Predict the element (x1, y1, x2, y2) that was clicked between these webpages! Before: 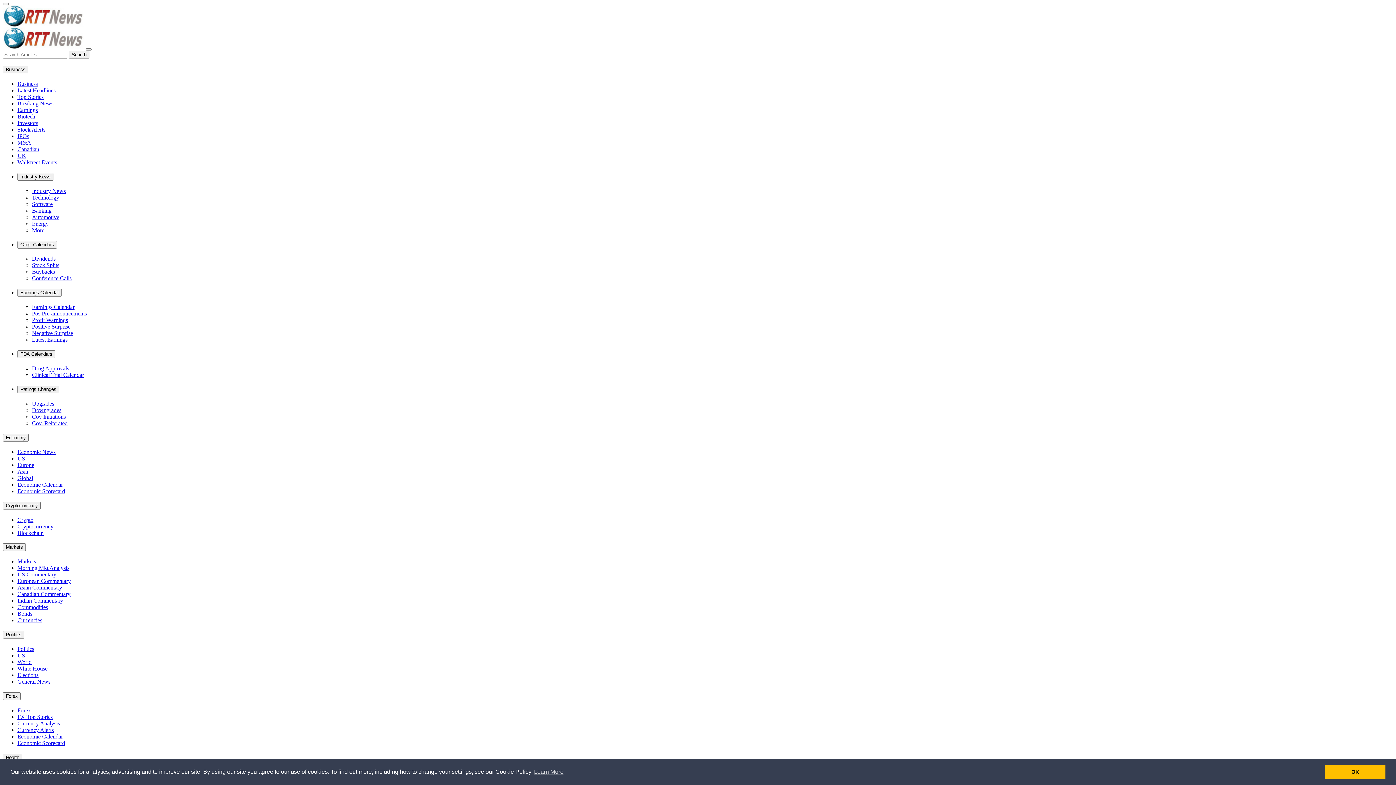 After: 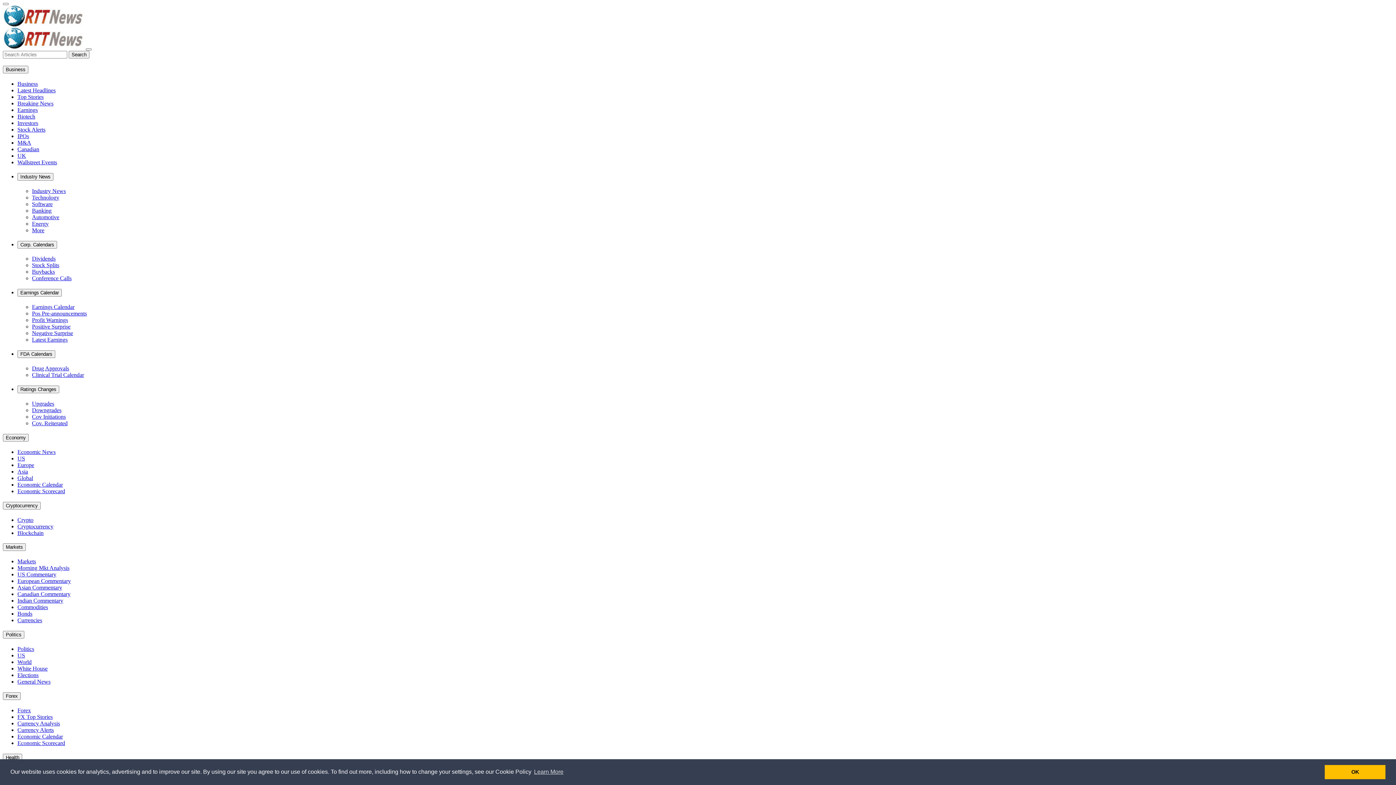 Action: label: Profit Warnings bbox: (32, 317, 68, 323)